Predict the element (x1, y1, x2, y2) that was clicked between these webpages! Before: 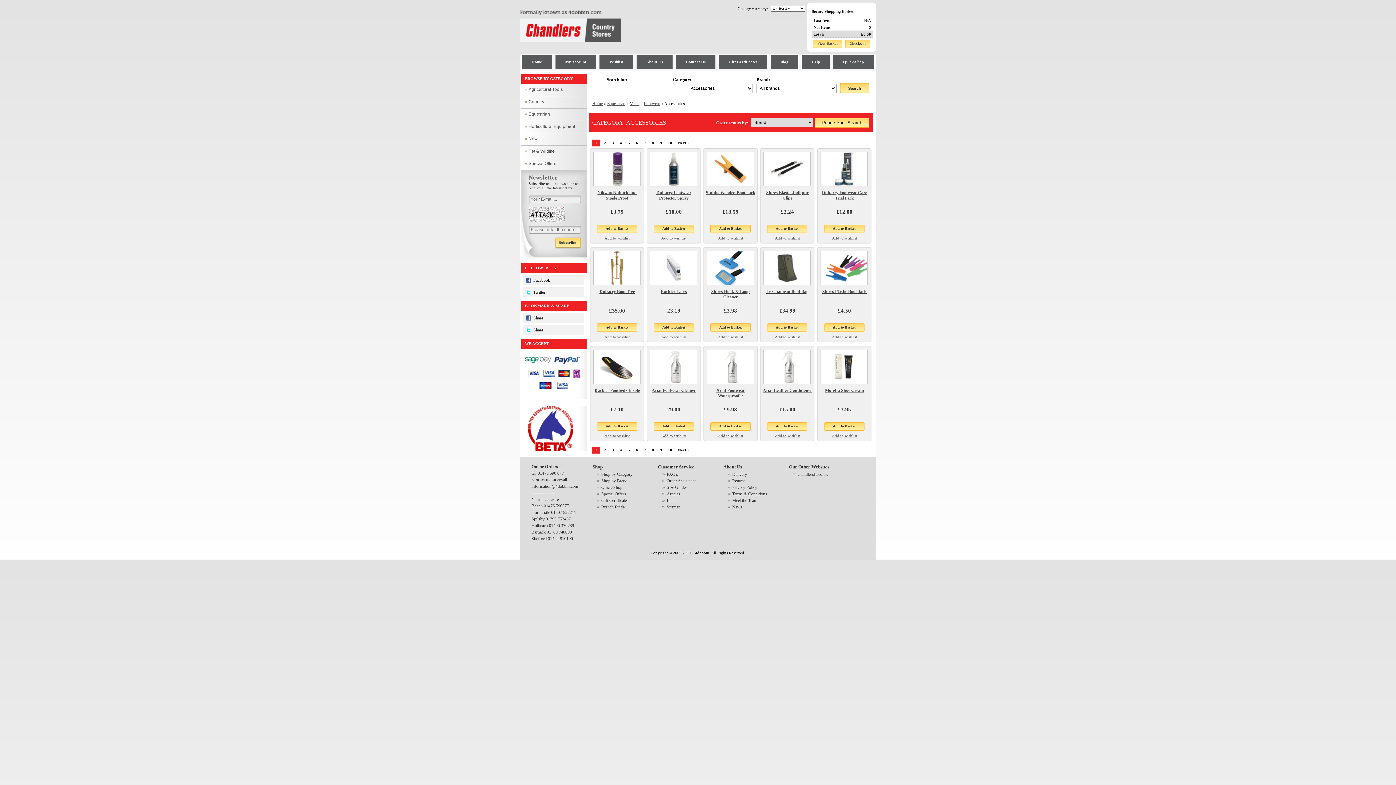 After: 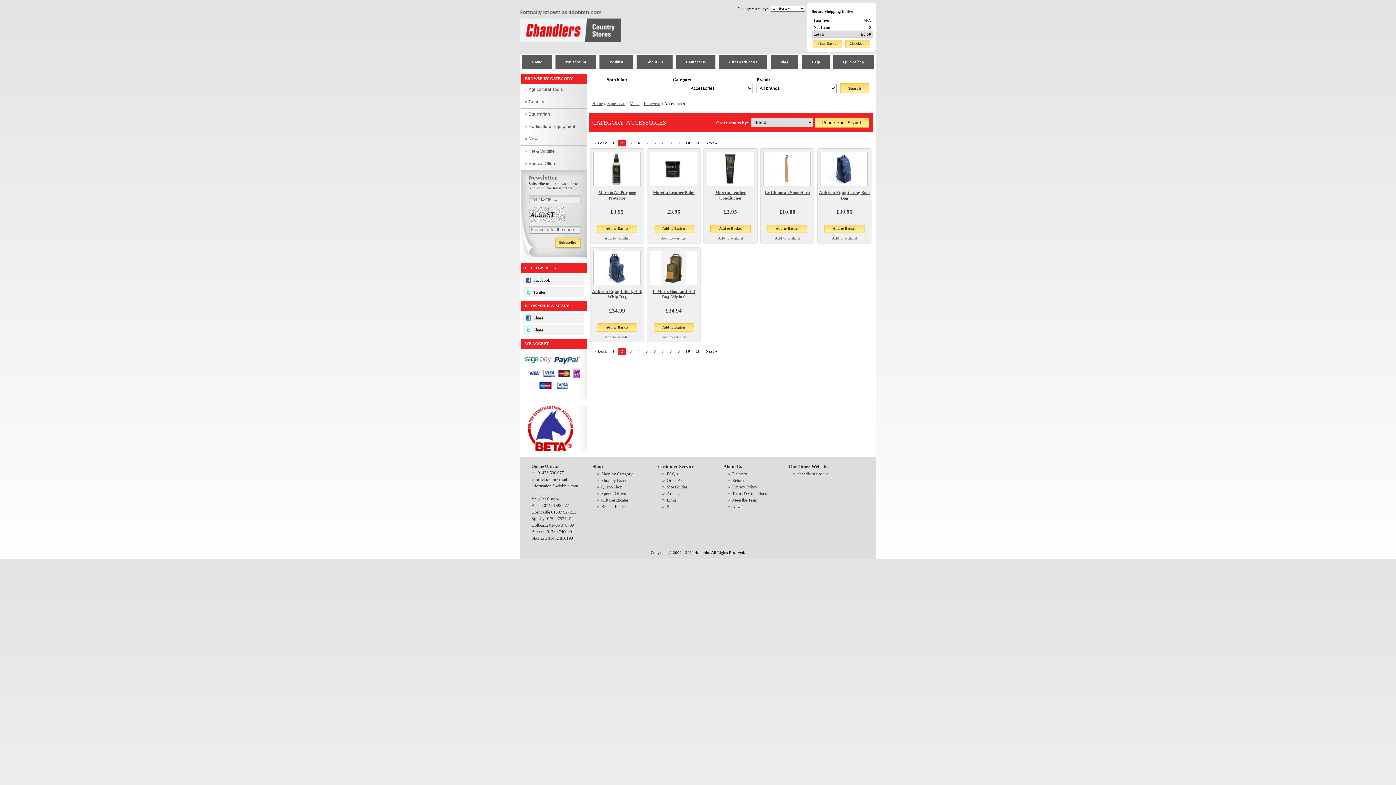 Action: bbox: (601, 139, 608, 146) label: 2